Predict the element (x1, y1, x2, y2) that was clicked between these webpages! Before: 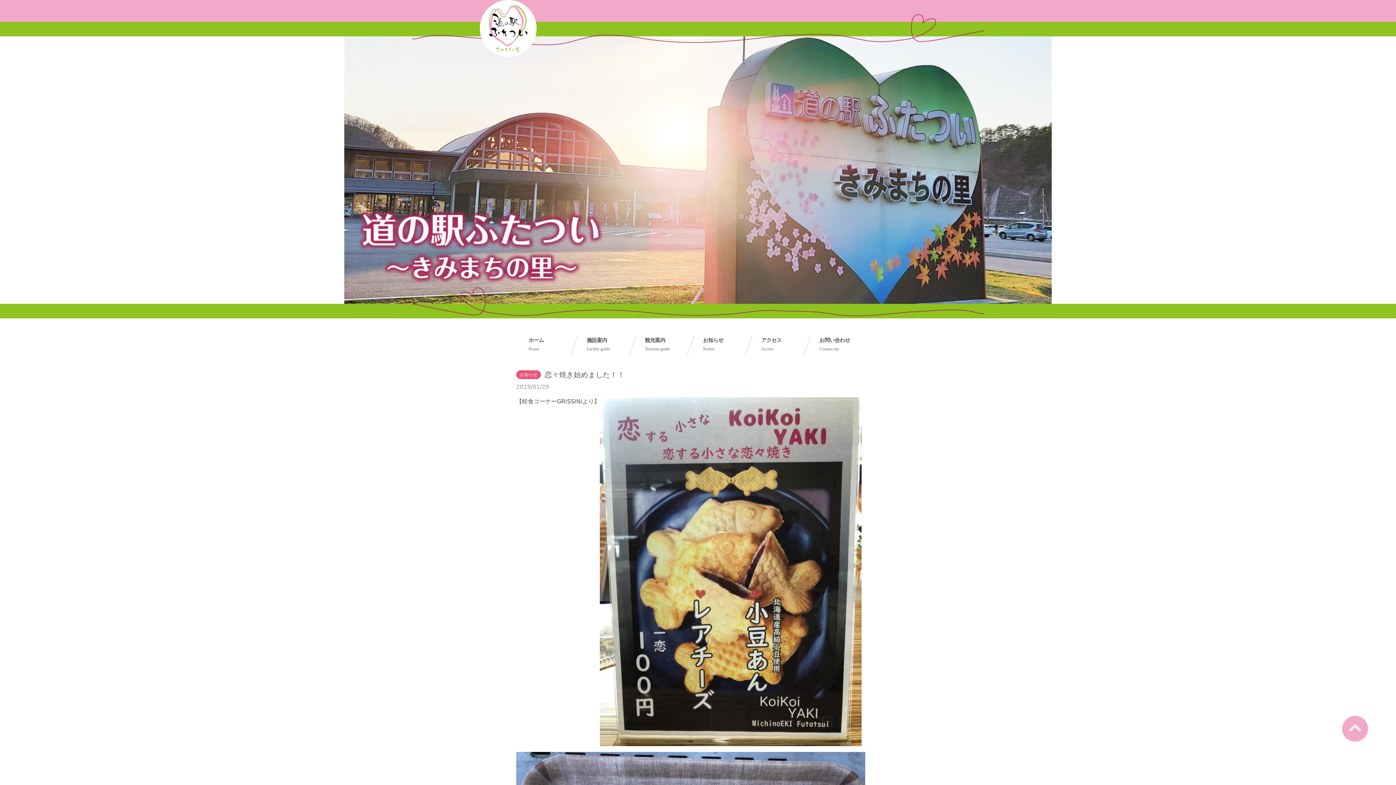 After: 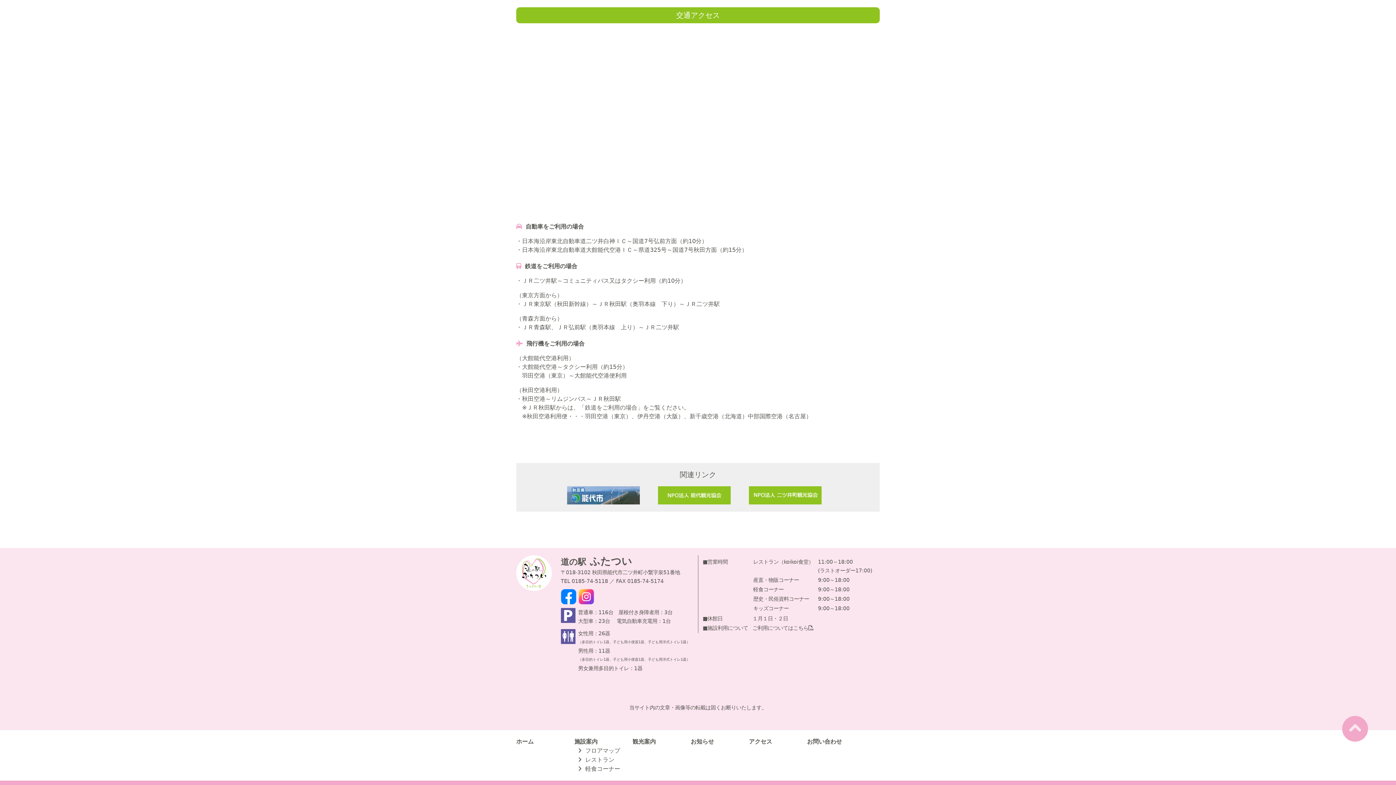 Action: label: アクセス
Access bbox: (757, 336, 798, 356)